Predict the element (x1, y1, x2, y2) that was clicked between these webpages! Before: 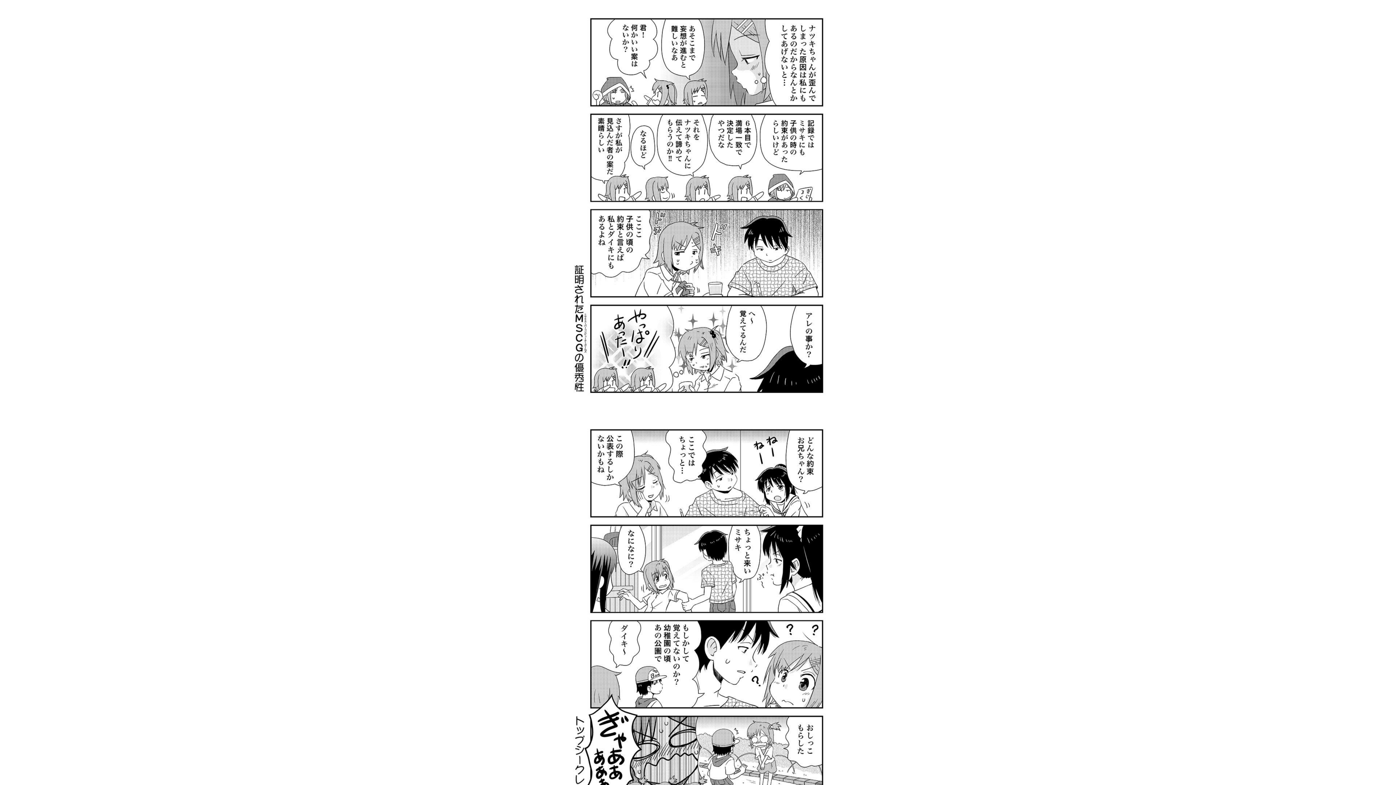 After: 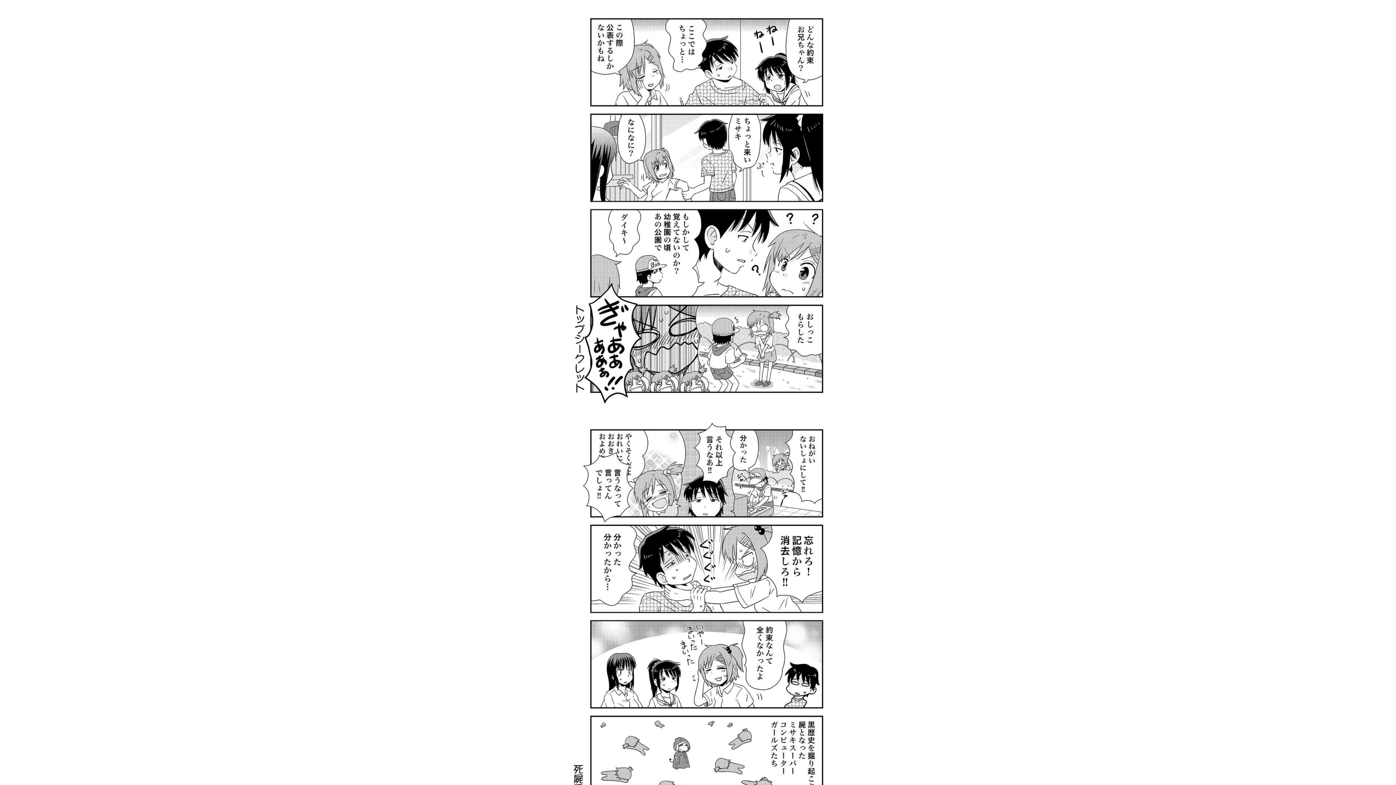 Action: bbox: (0, 549, 1396, 785)